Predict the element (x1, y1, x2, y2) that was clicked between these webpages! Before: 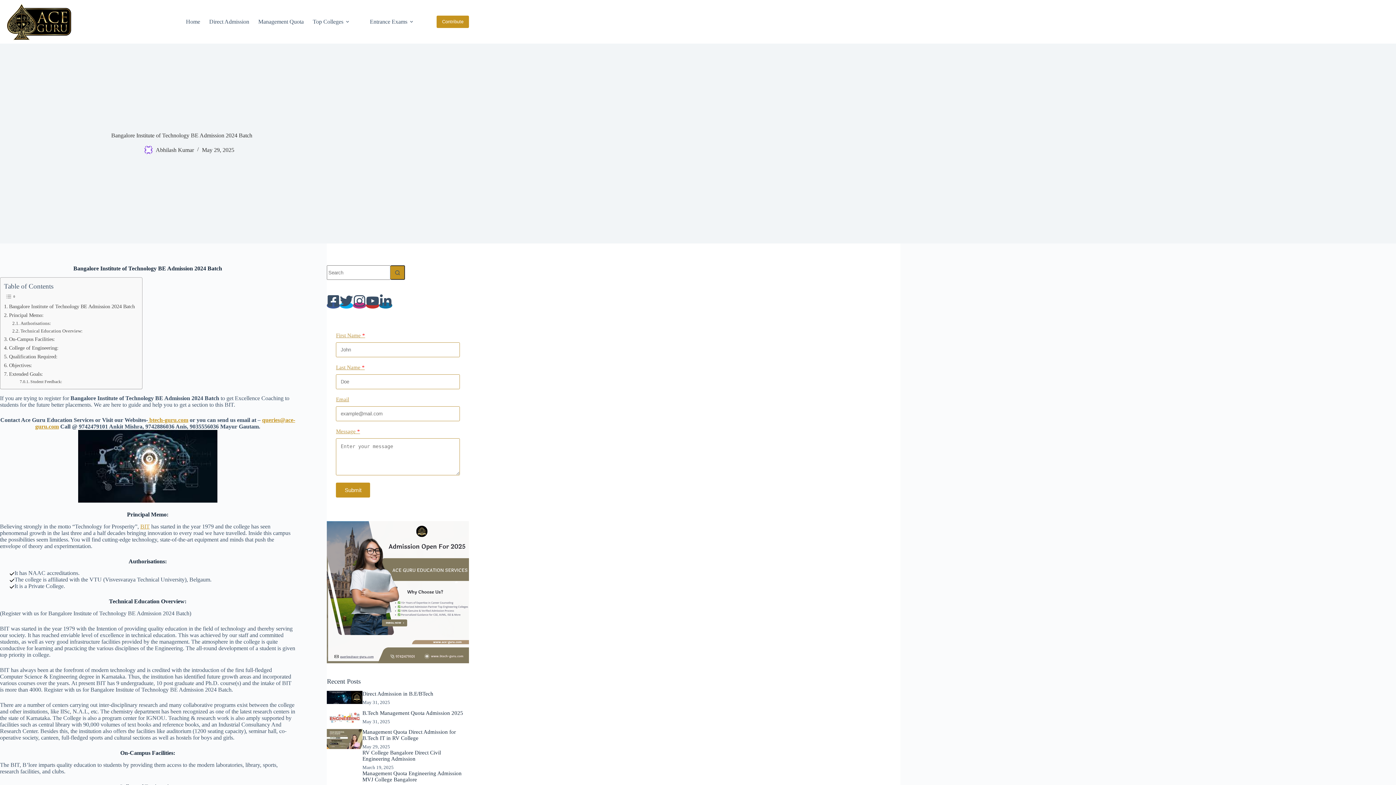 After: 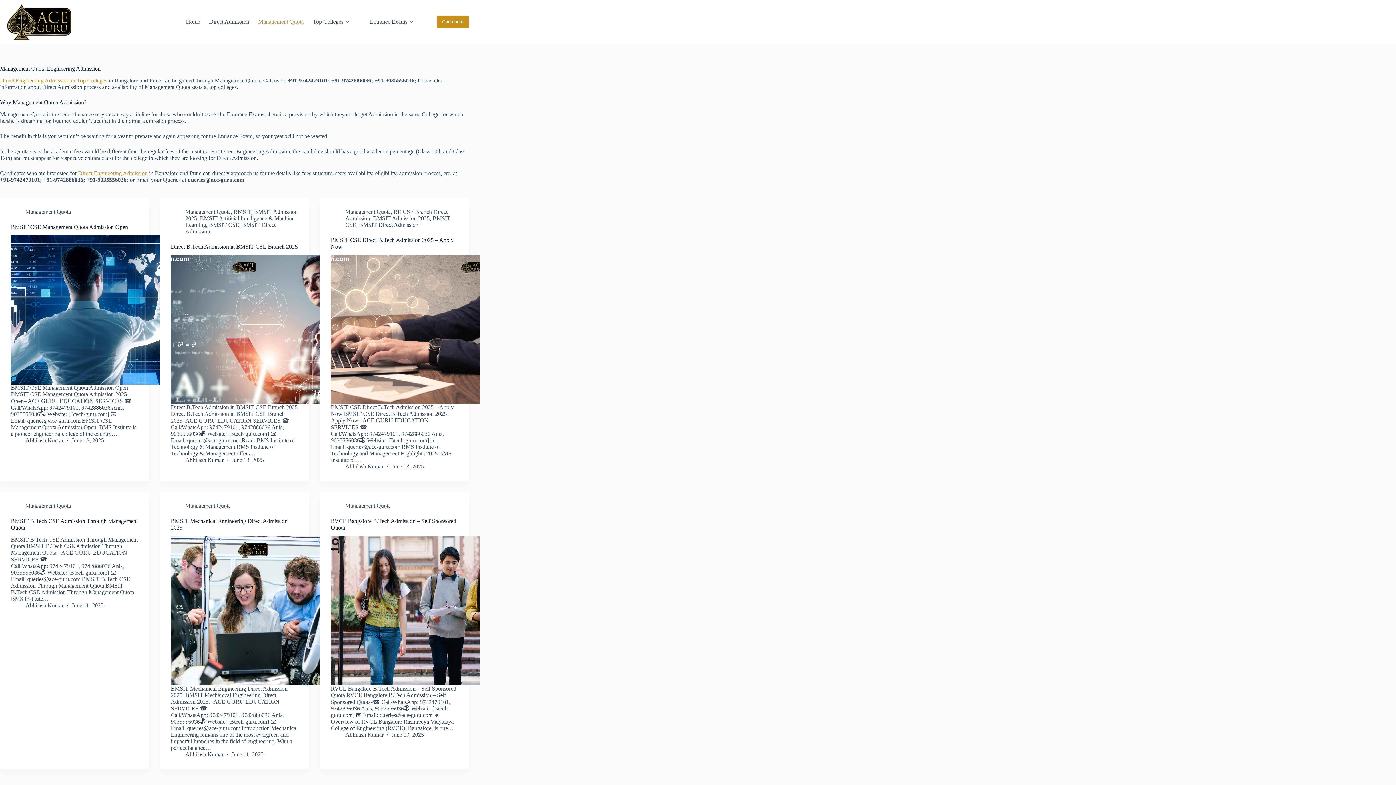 Action: label: Management Quota bbox: (253, 0, 308, 43)